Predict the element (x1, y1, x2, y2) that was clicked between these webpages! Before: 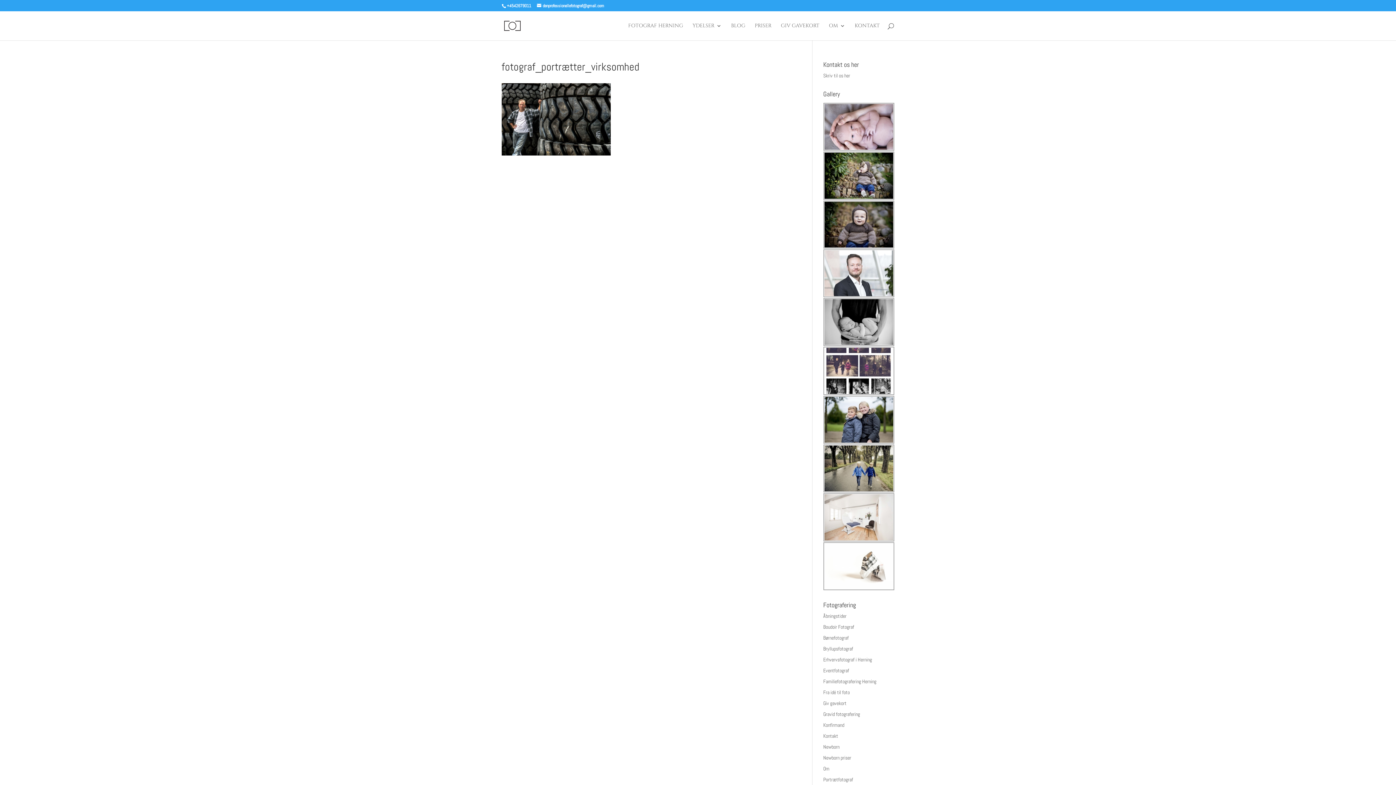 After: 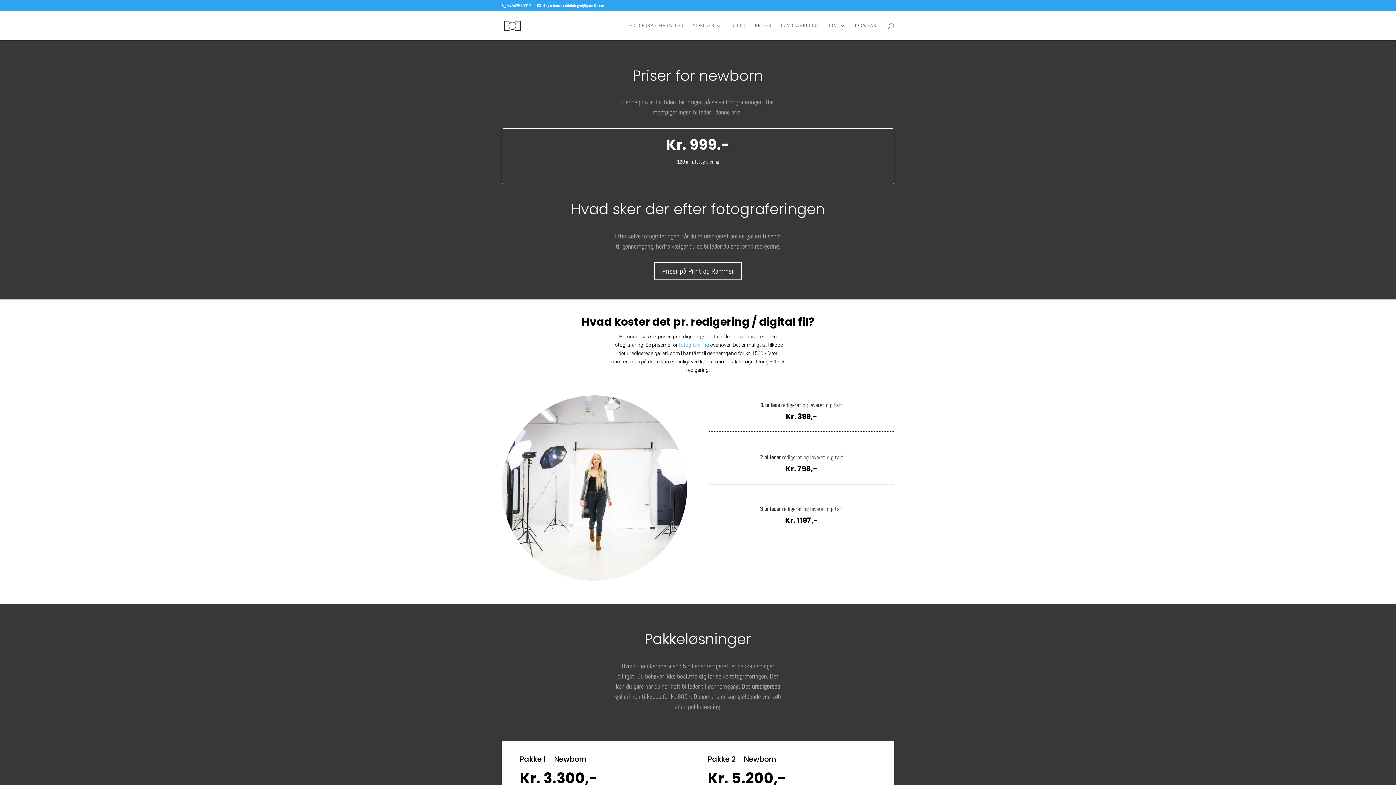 Action: bbox: (823, 754, 851, 761) label: Newborn priser